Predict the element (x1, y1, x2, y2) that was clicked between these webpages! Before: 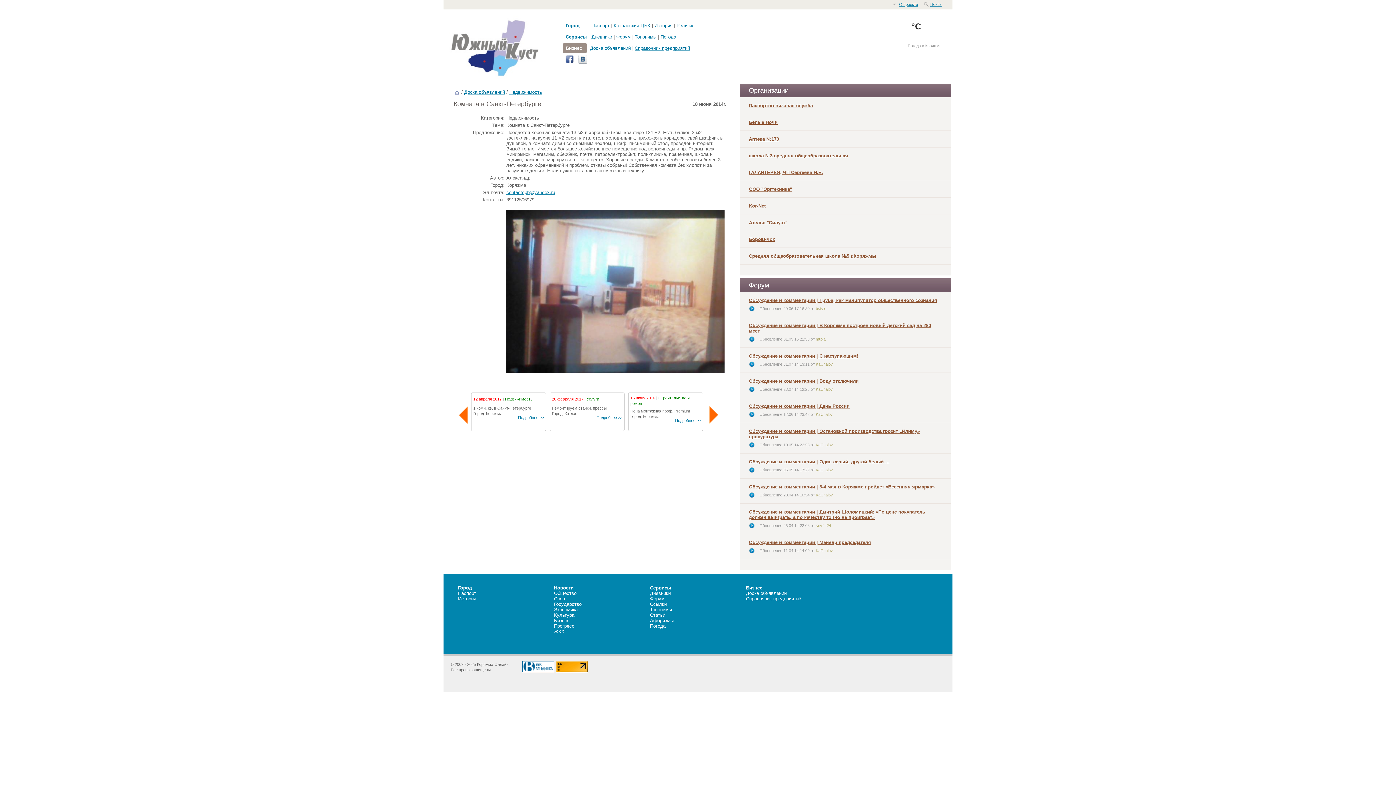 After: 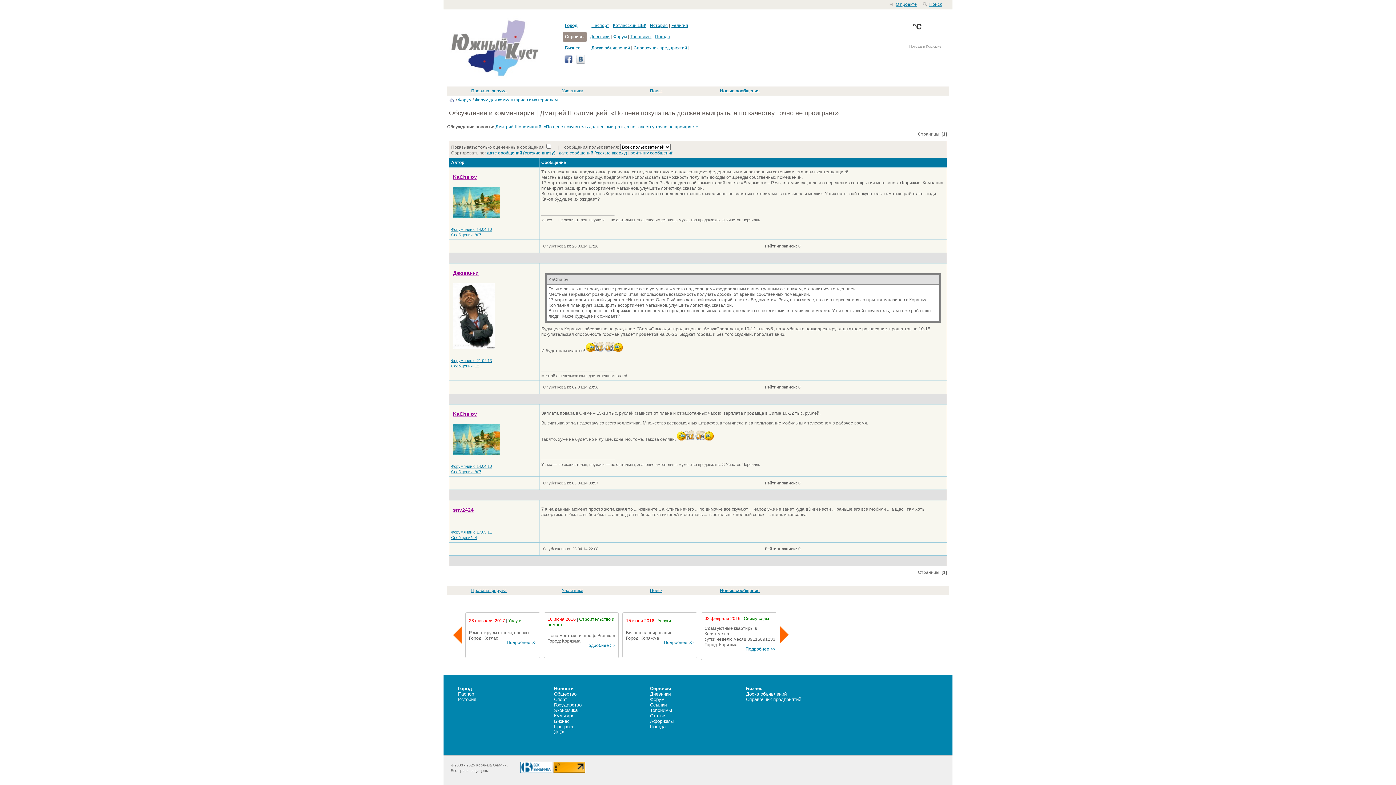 Action: bbox: (749, 509, 925, 520) label: Обсуждение и комментарии | Дмитрий Шоломицкий: «По цене покупатель должен выиграть, а по качеству точно не проиграет»